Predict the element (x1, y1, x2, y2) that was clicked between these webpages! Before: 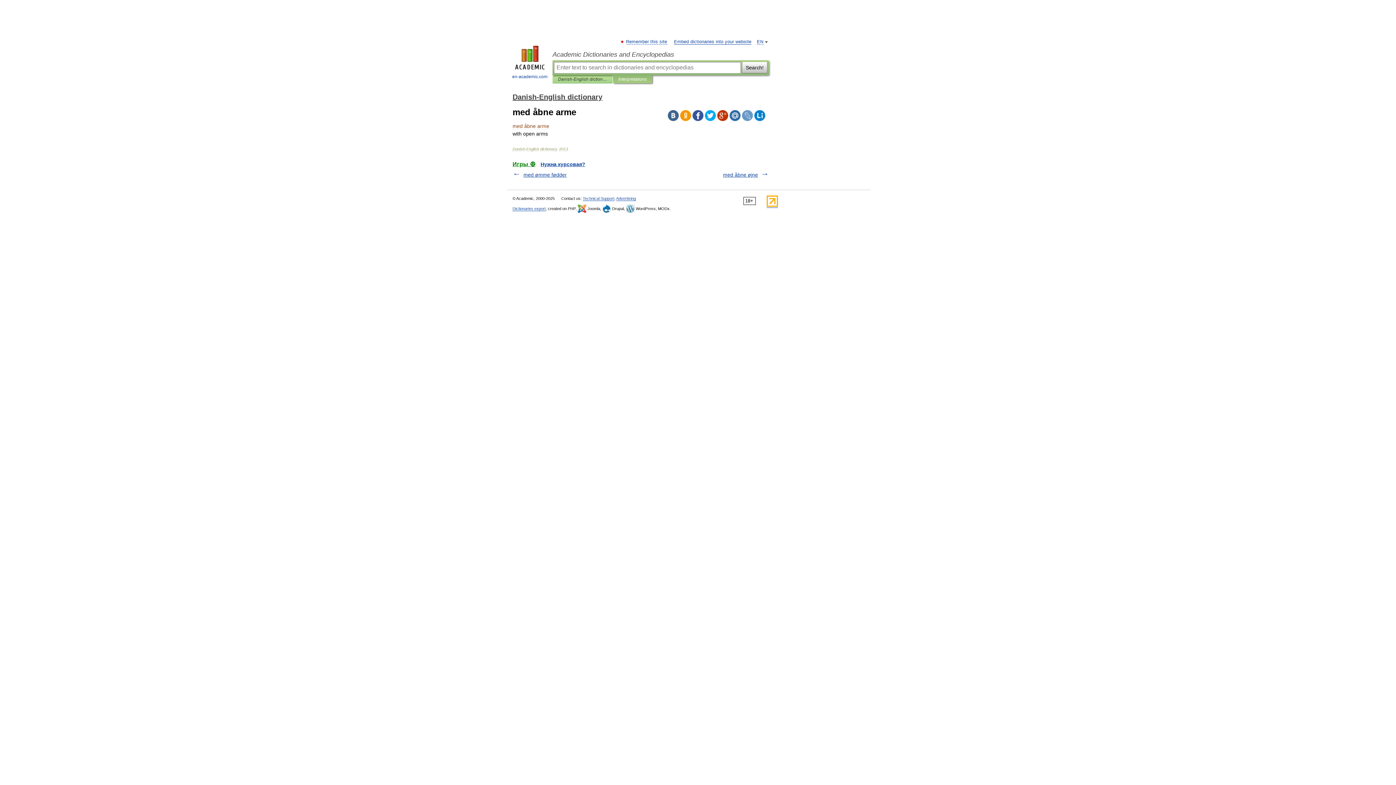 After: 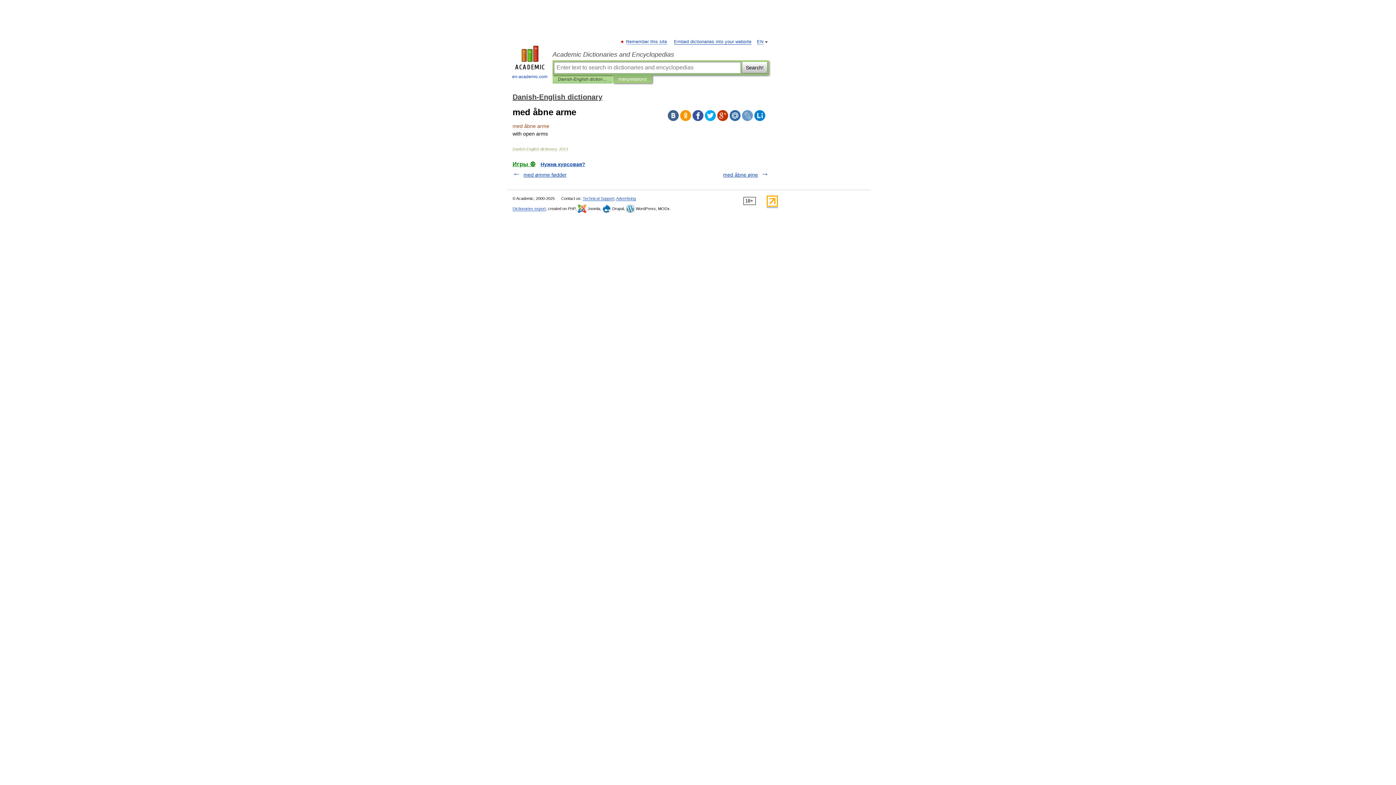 Action: bbox: (680, 110, 691, 121)